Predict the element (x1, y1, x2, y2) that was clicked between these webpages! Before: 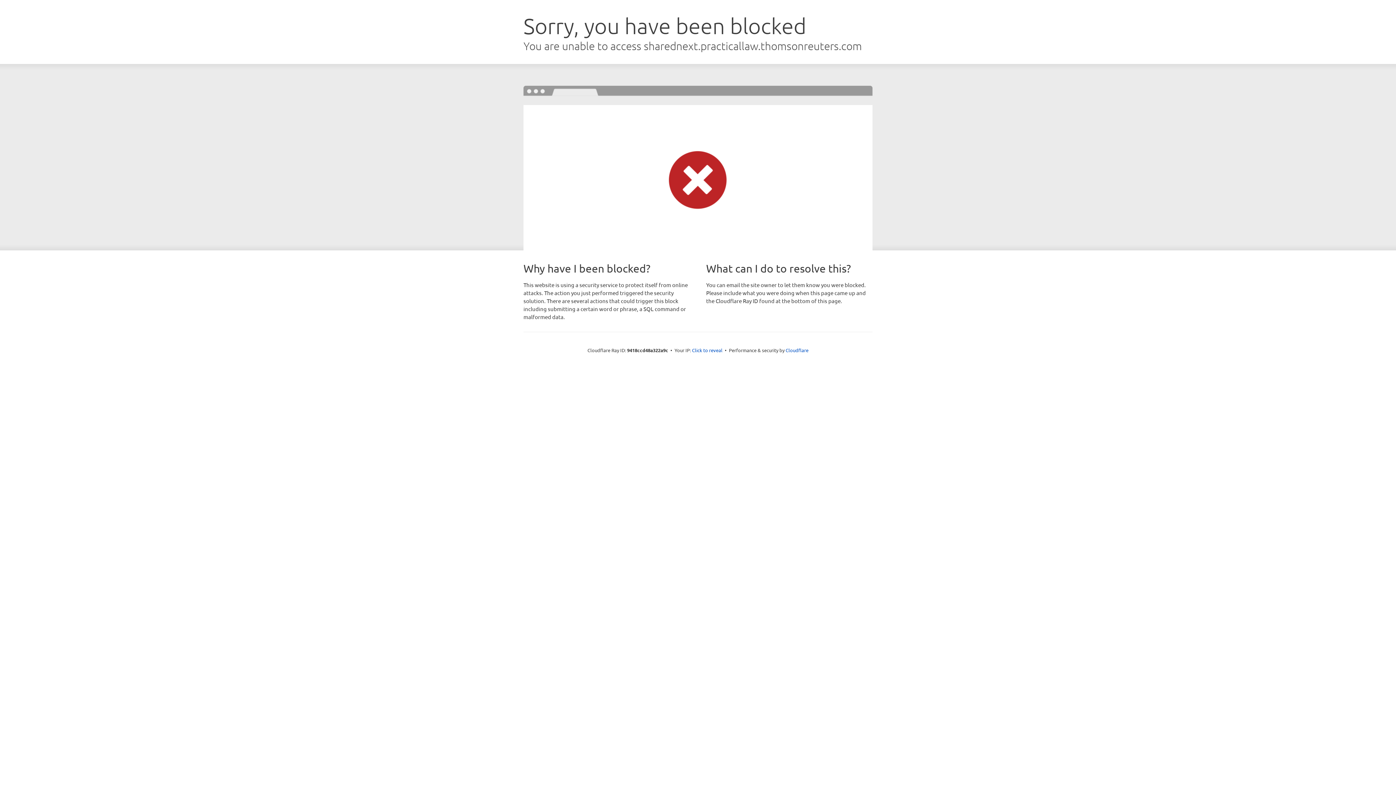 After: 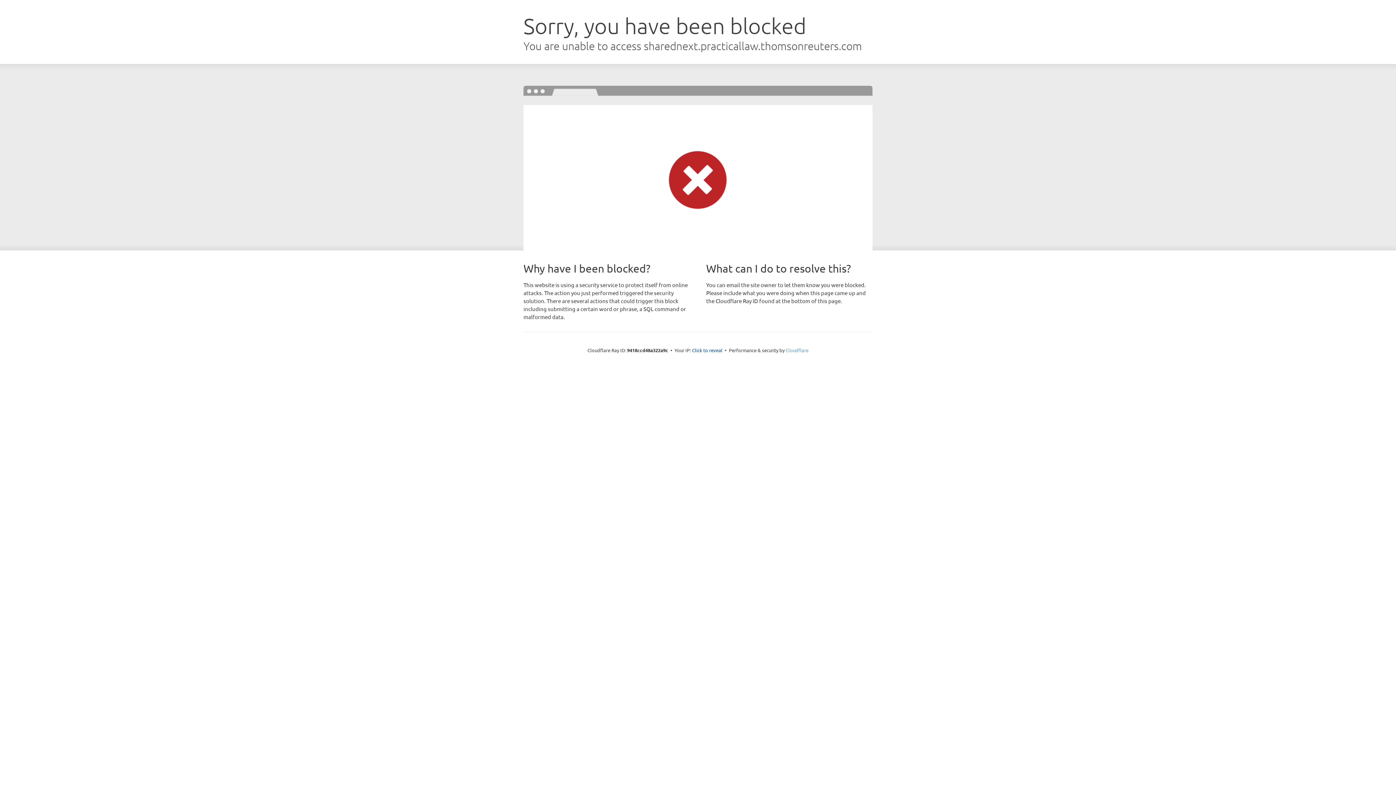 Action: bbox: (785, 347, 808, 353) label: Cloudflare